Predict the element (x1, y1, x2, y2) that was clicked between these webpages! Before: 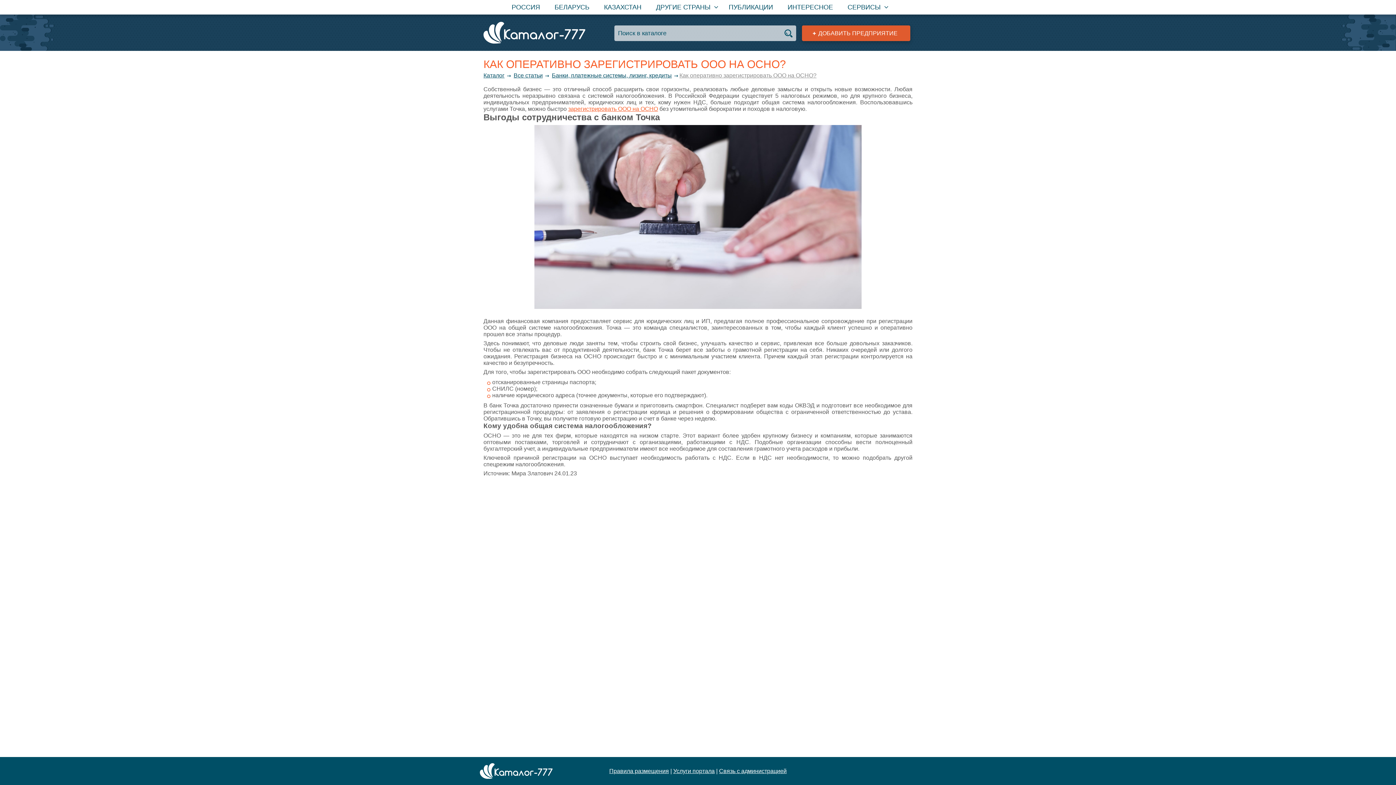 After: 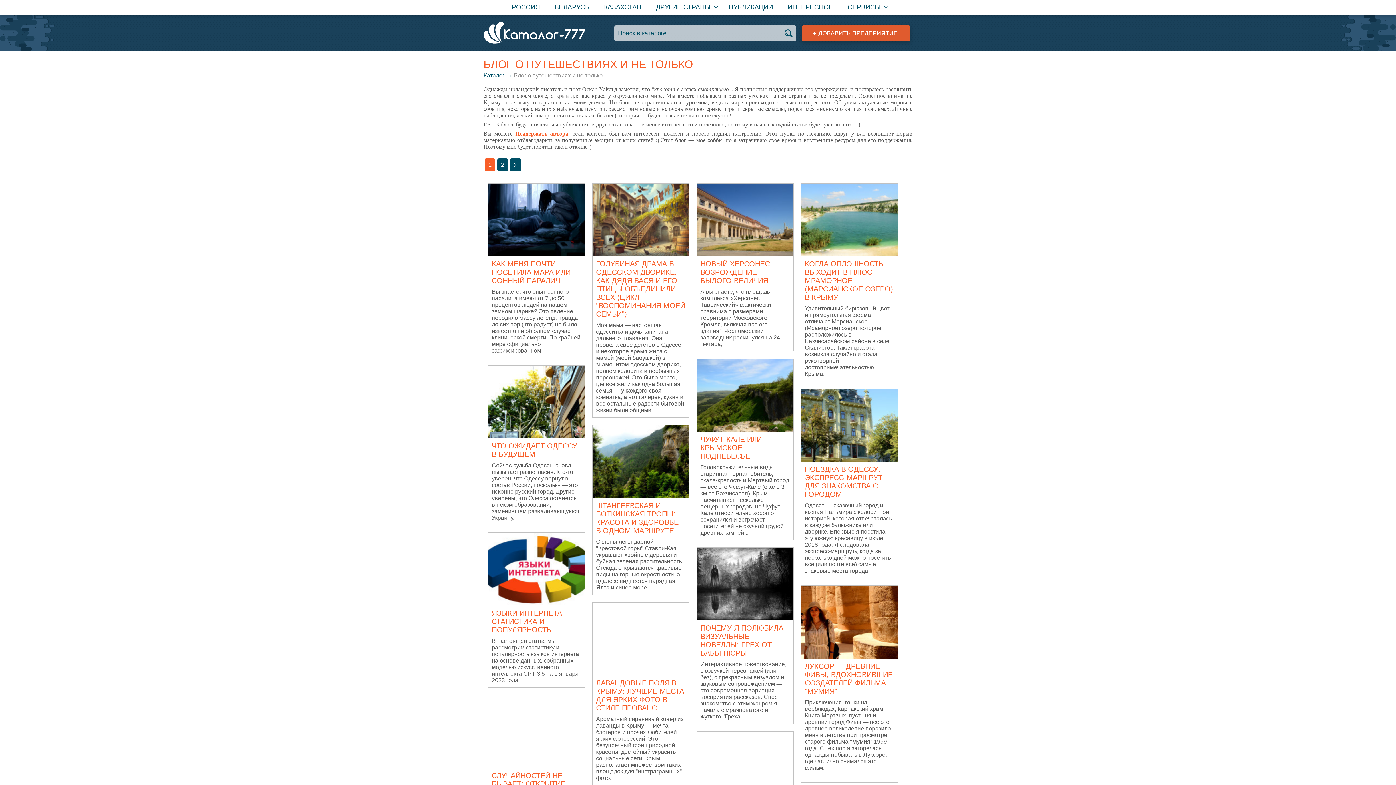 Action: bbox: (780, 0, 840, 14) label: ИНТЕРЕСНОЕ